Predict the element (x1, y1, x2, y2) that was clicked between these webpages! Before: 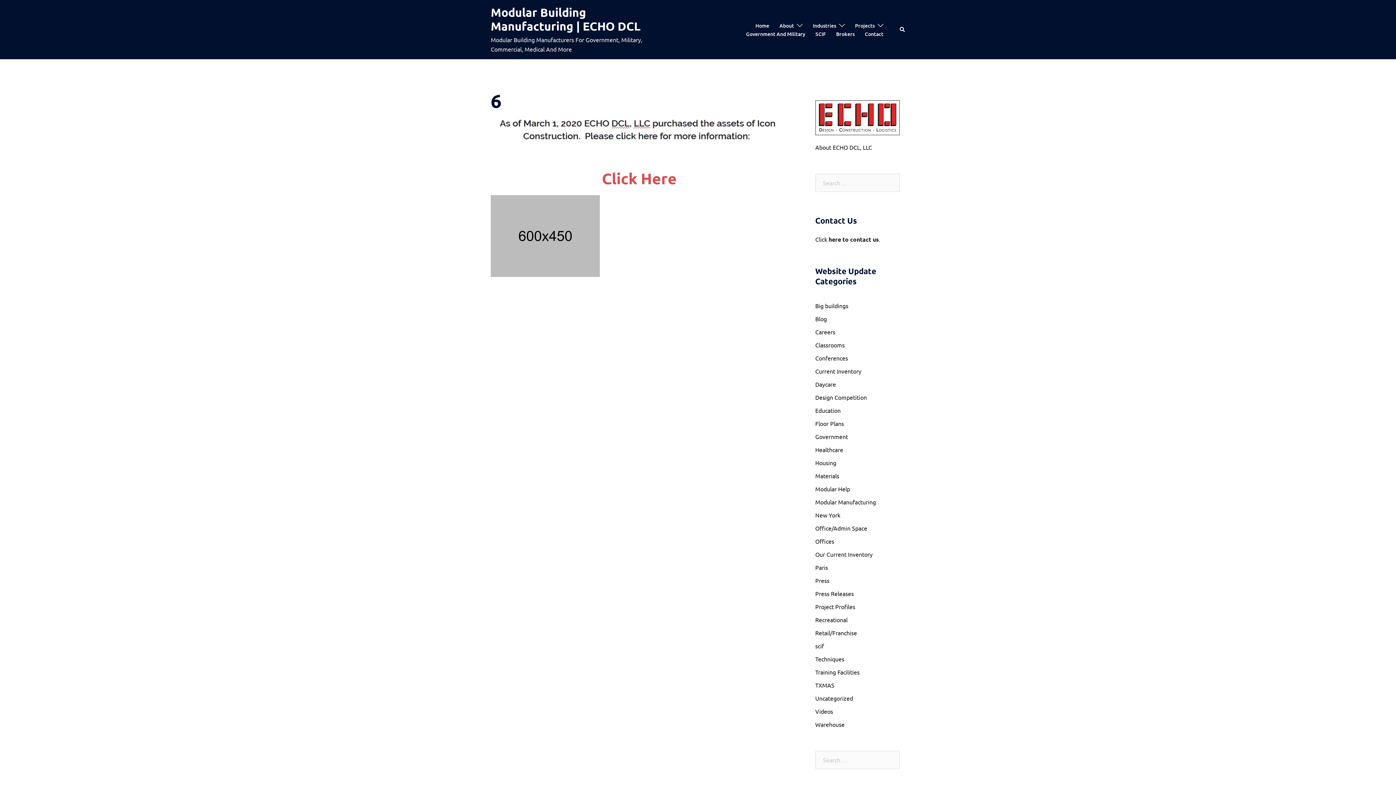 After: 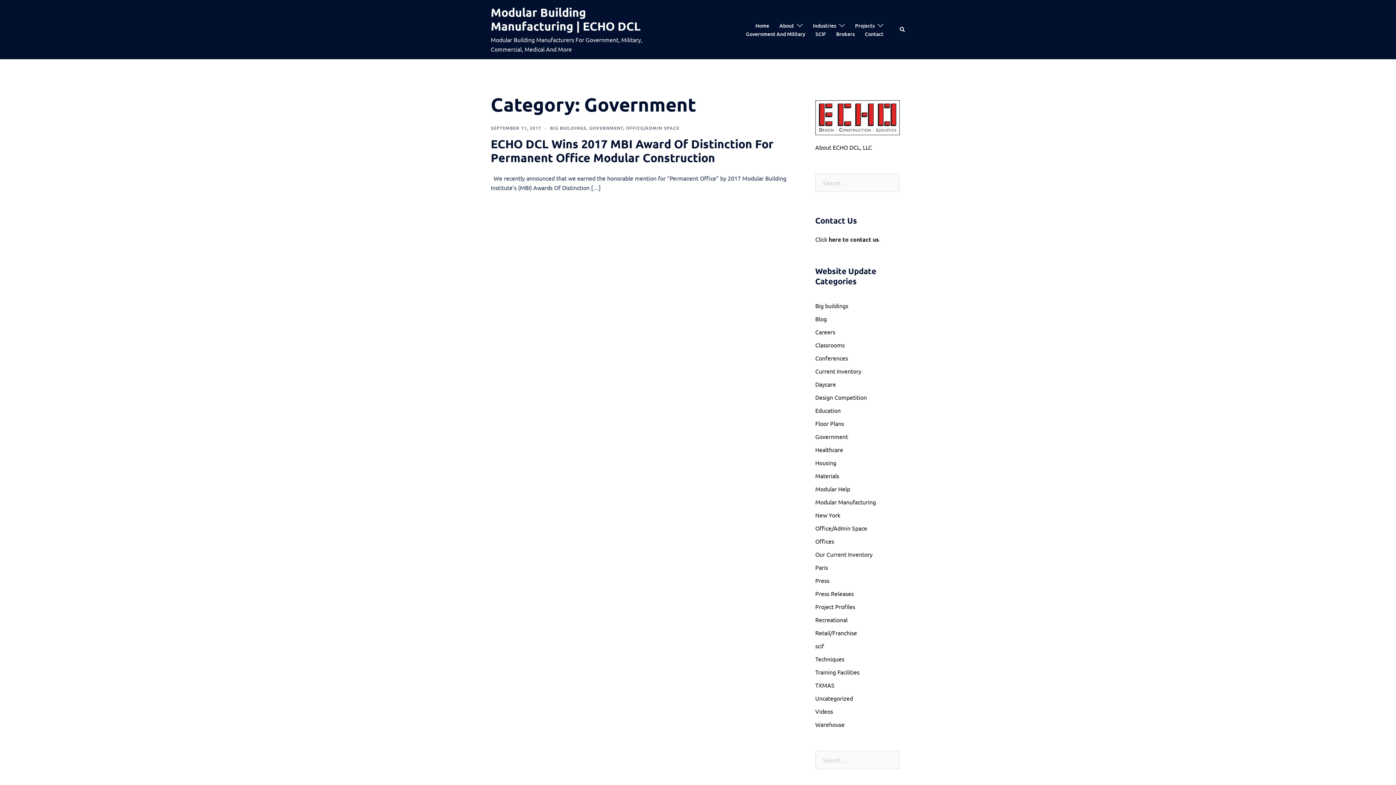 Action: bbox: (815, 433, 848, 440) label: Government